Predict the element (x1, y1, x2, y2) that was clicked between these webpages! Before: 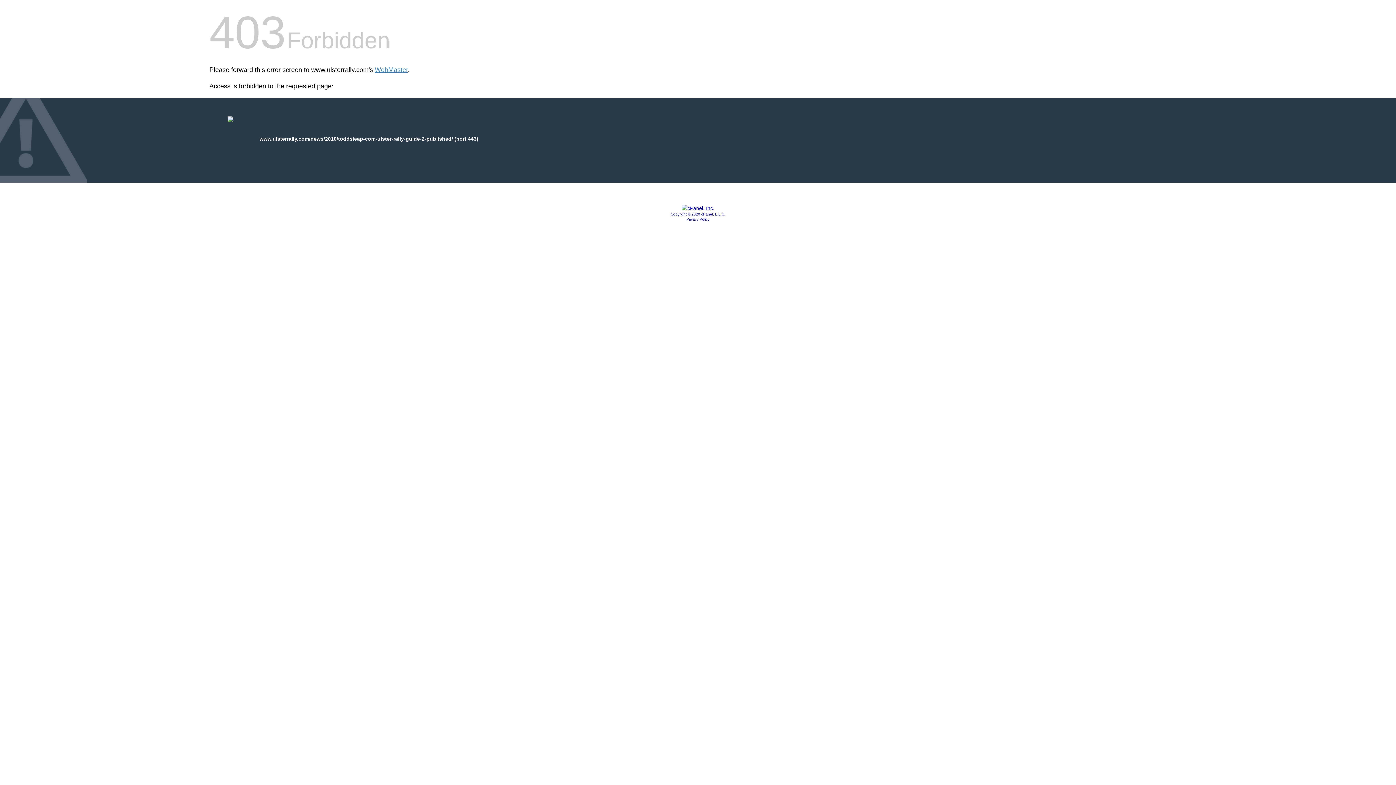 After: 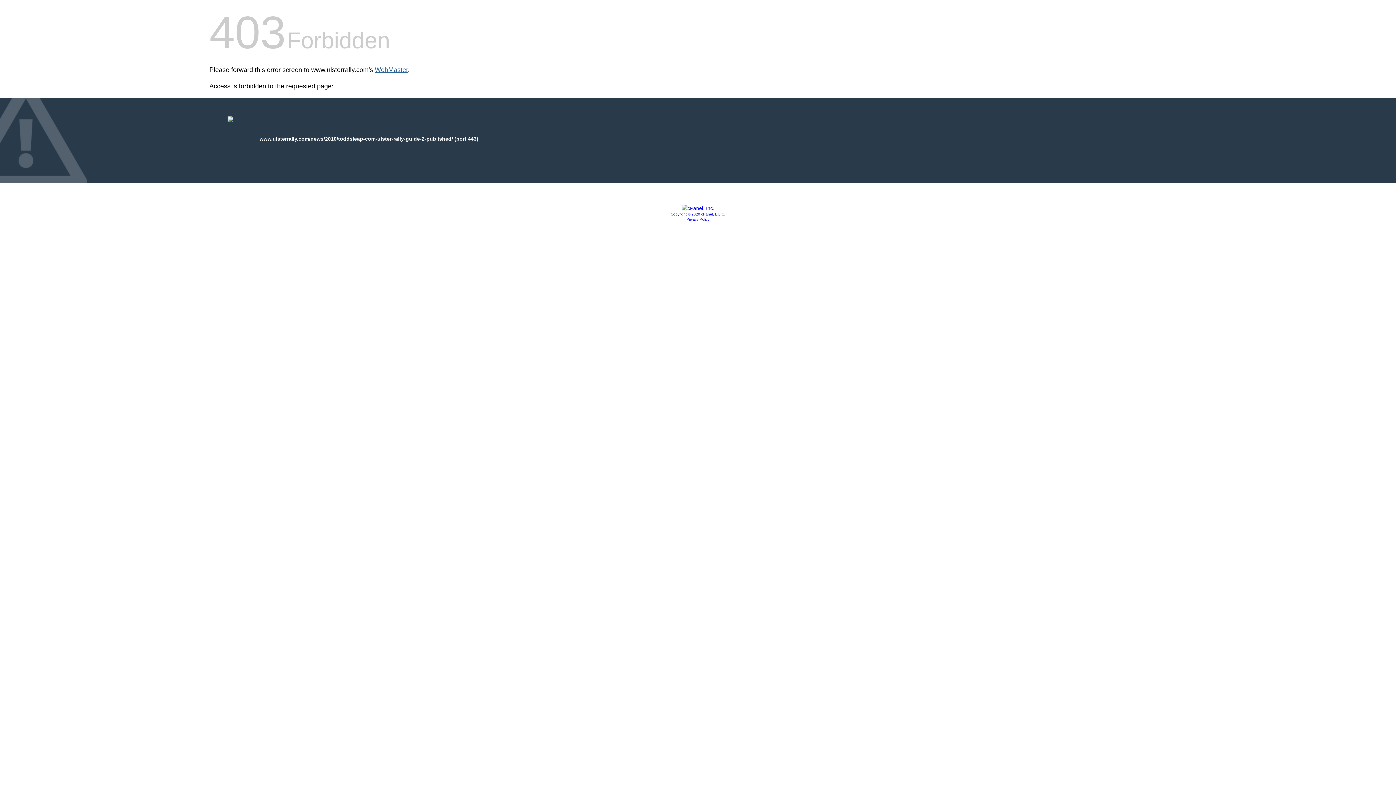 Action: label: WebMaster bbox: (374, 66, 408, 73)